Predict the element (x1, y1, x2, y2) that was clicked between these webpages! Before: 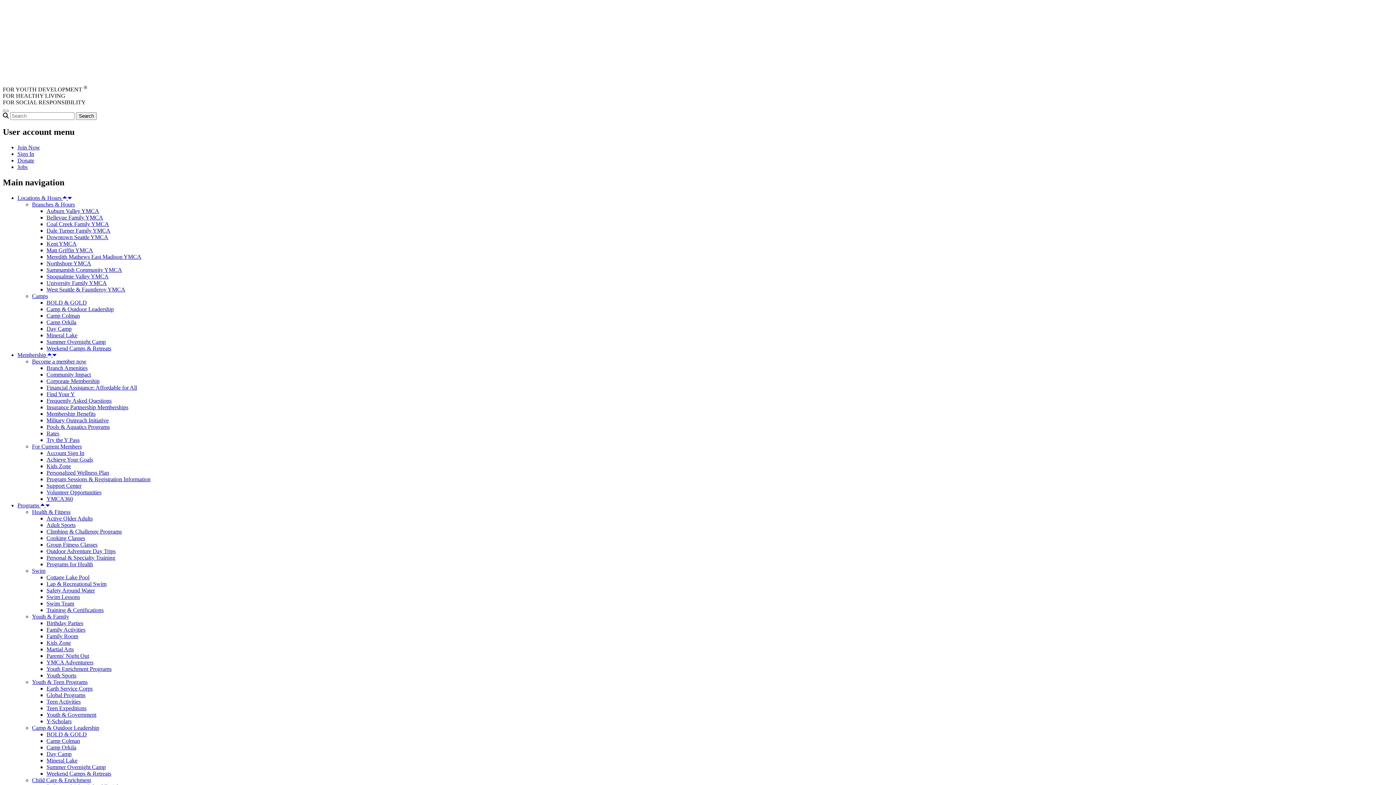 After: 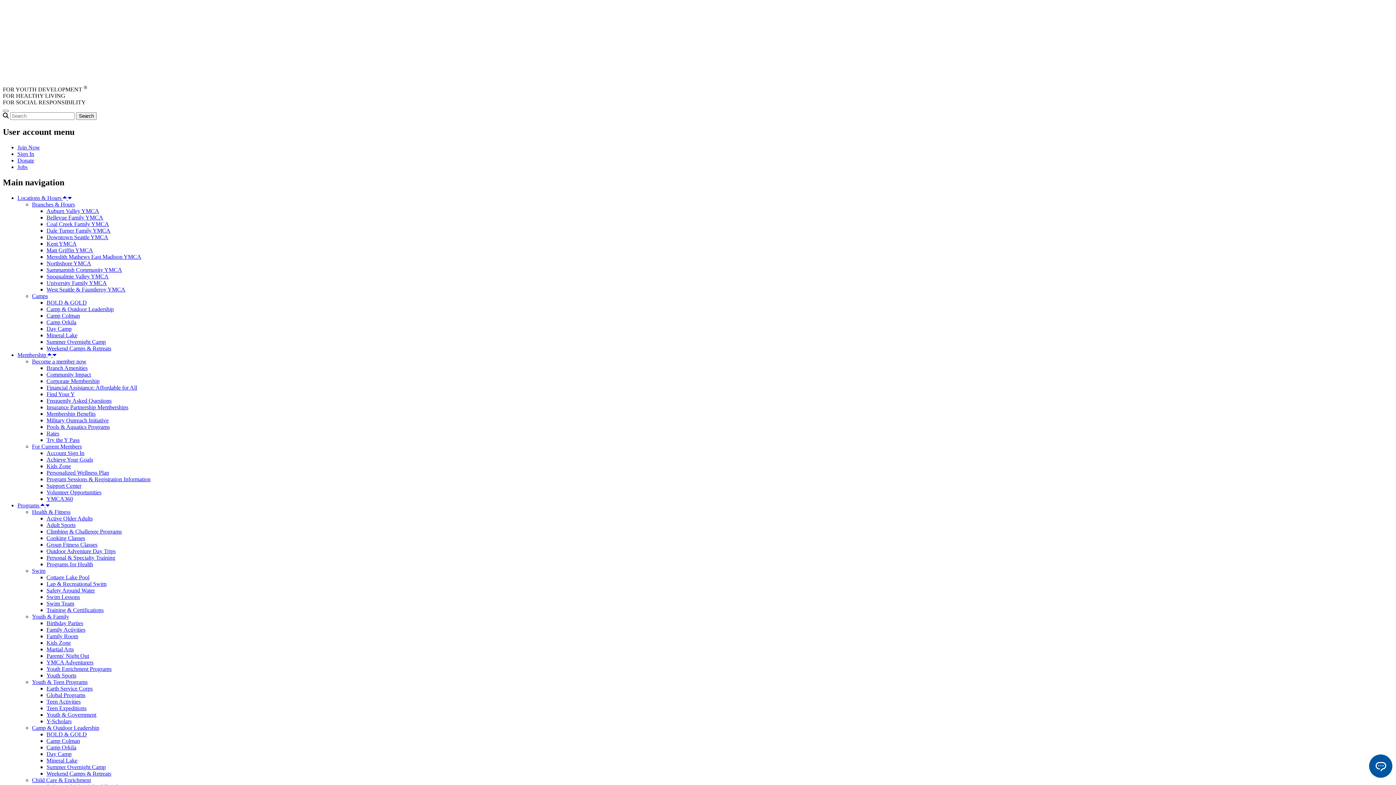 Action: bbox: (46, 626, 85, 633) label: Family Activities